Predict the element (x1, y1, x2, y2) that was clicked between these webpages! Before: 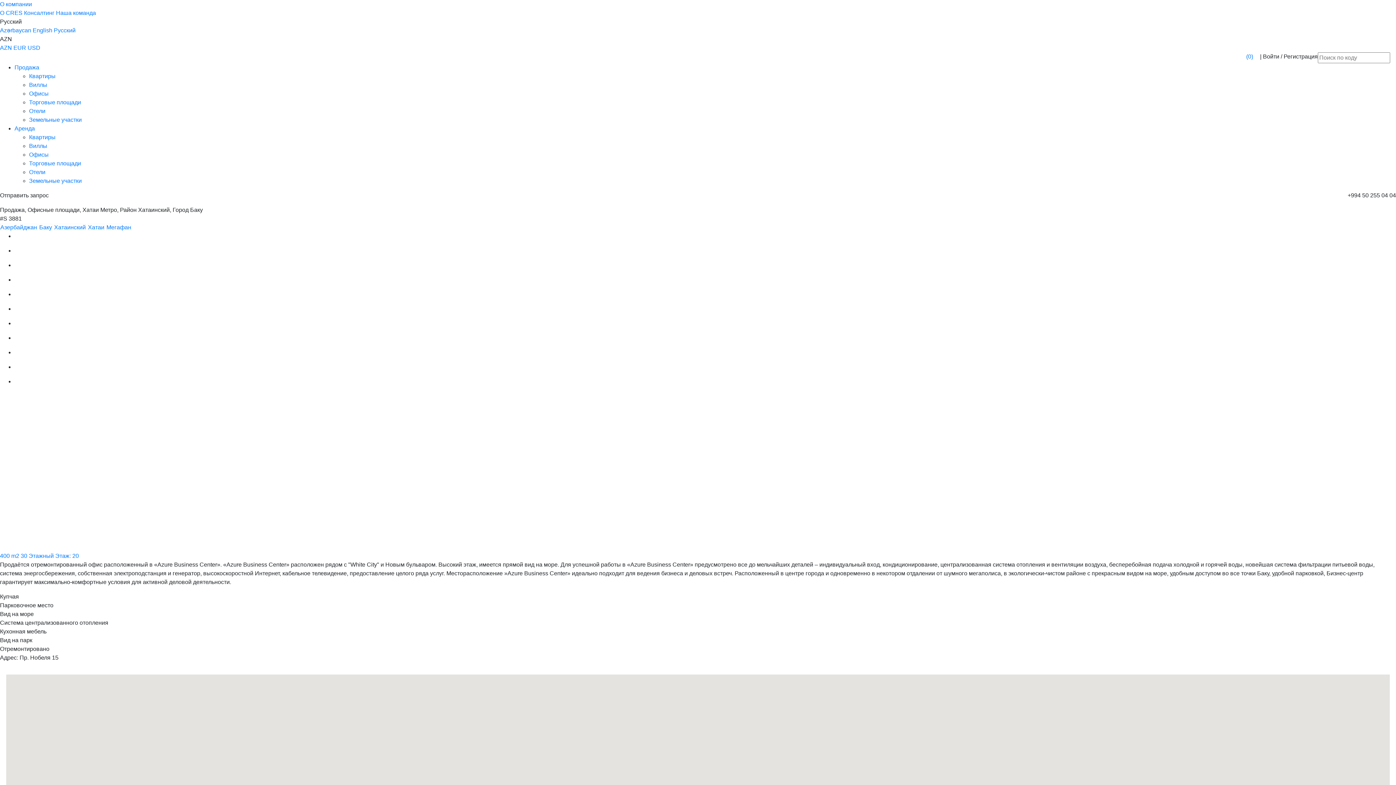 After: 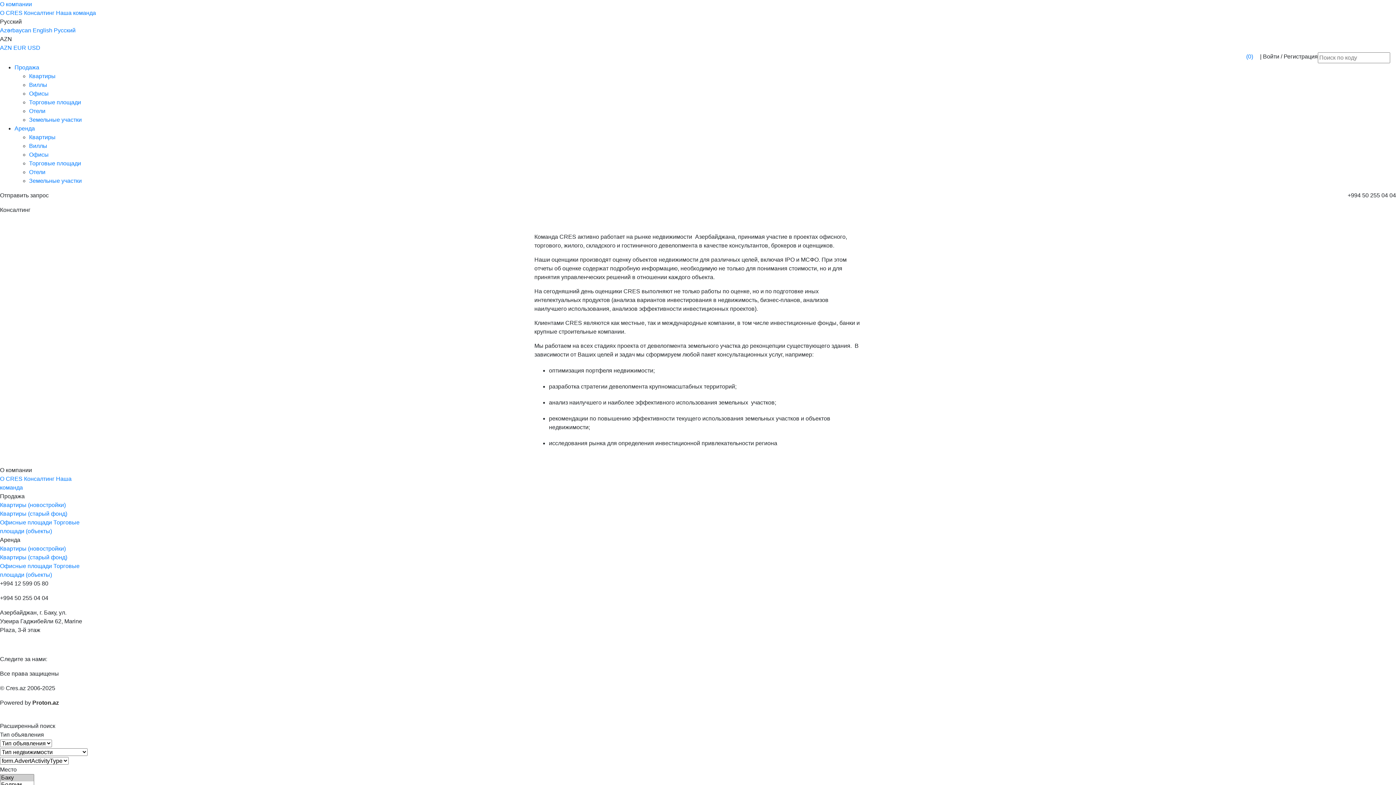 Action: bbox: (24, 9, 54, 16) label: Консалтинг